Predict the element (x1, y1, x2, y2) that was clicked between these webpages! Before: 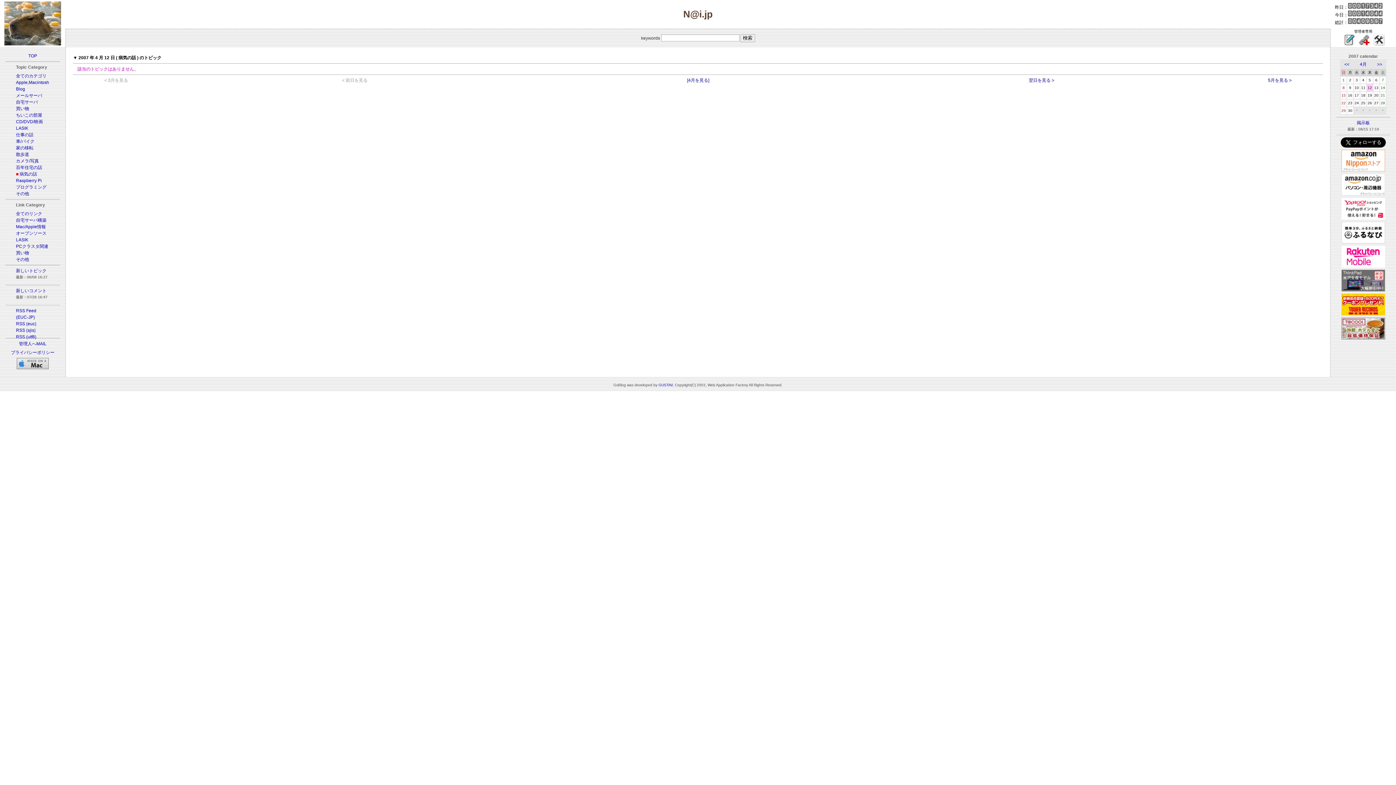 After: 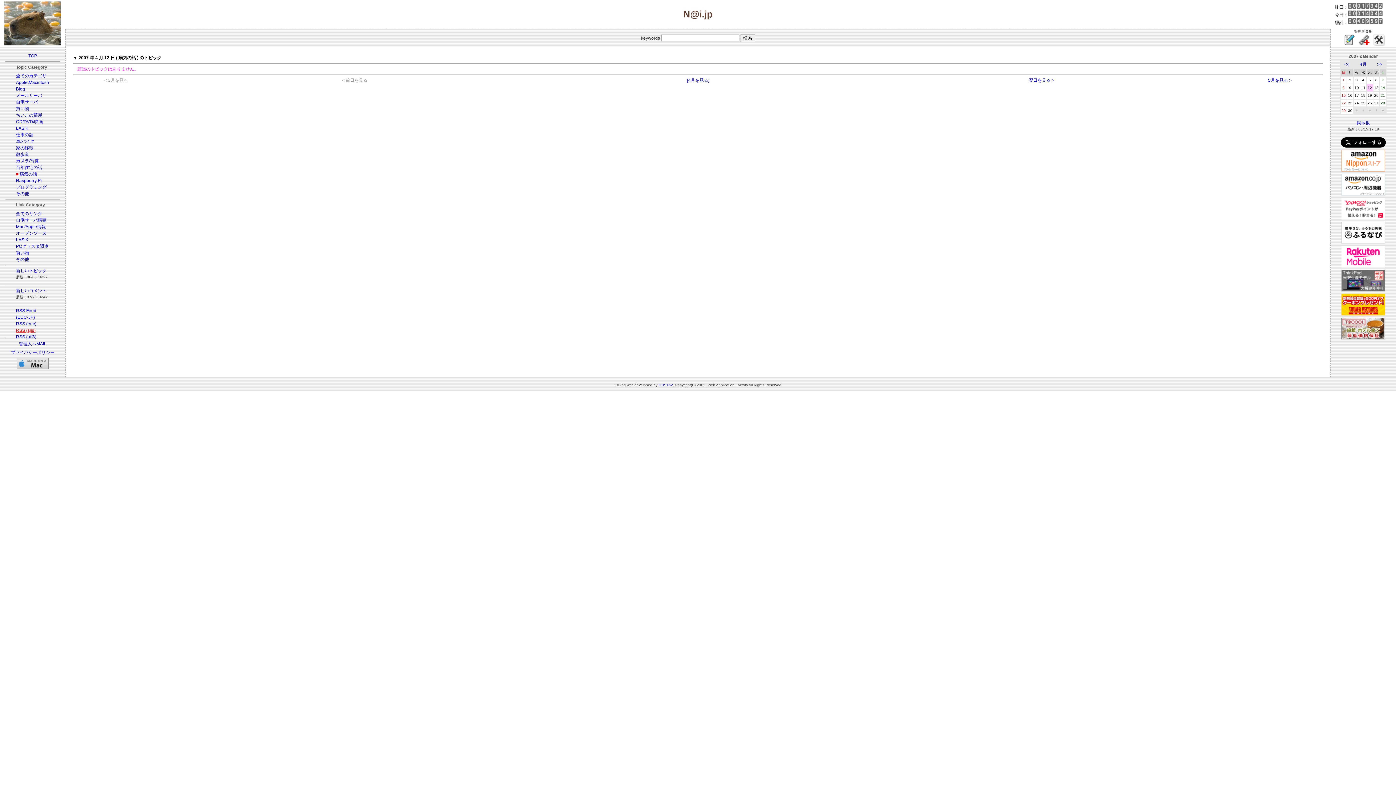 Action: label: RSS (sjis) bbox: (16, 328, 35, 333)